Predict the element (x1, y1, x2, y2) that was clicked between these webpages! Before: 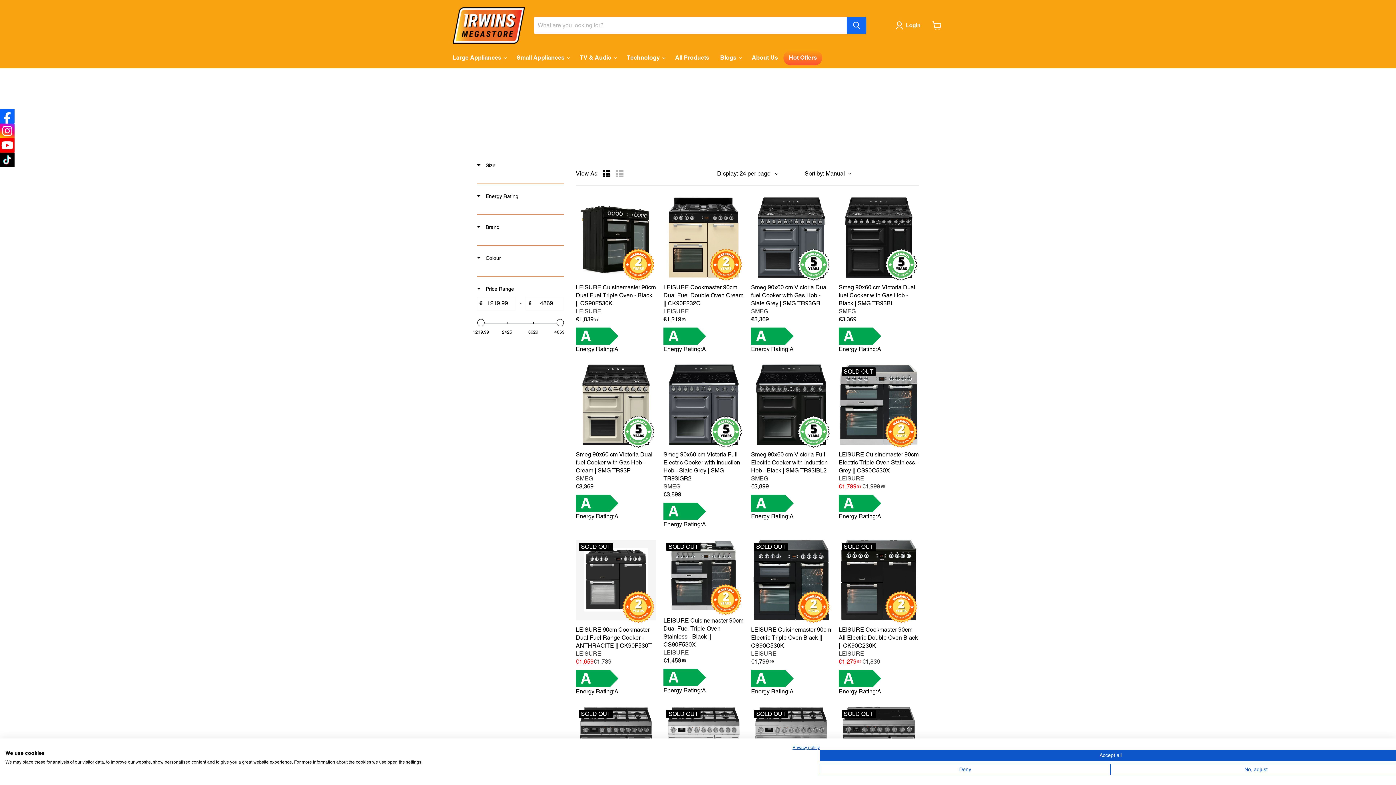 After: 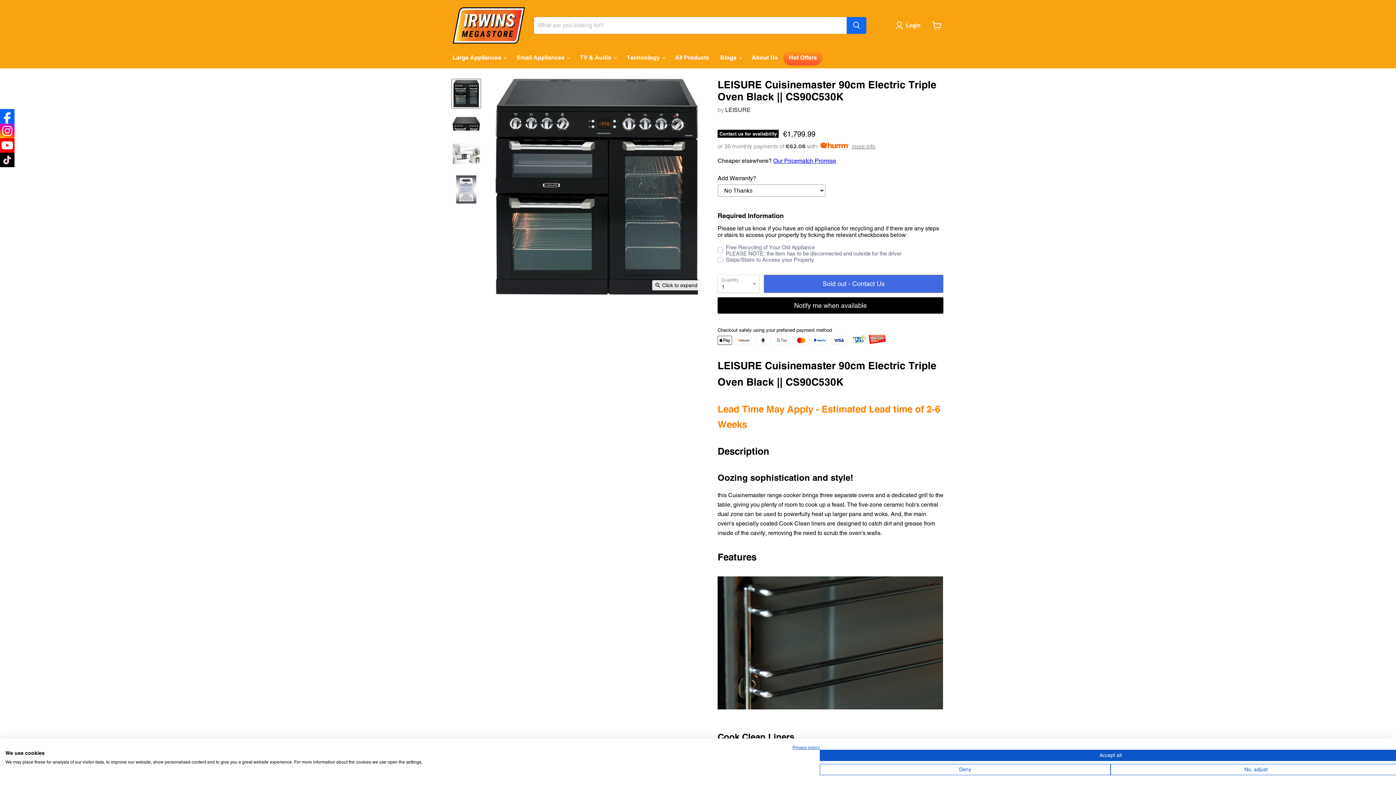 Action: label: LEISURE Cuisinemaster 90cm Electric Triple Oven Black || CS90C530K bbox: (751, 539, 831, 626)